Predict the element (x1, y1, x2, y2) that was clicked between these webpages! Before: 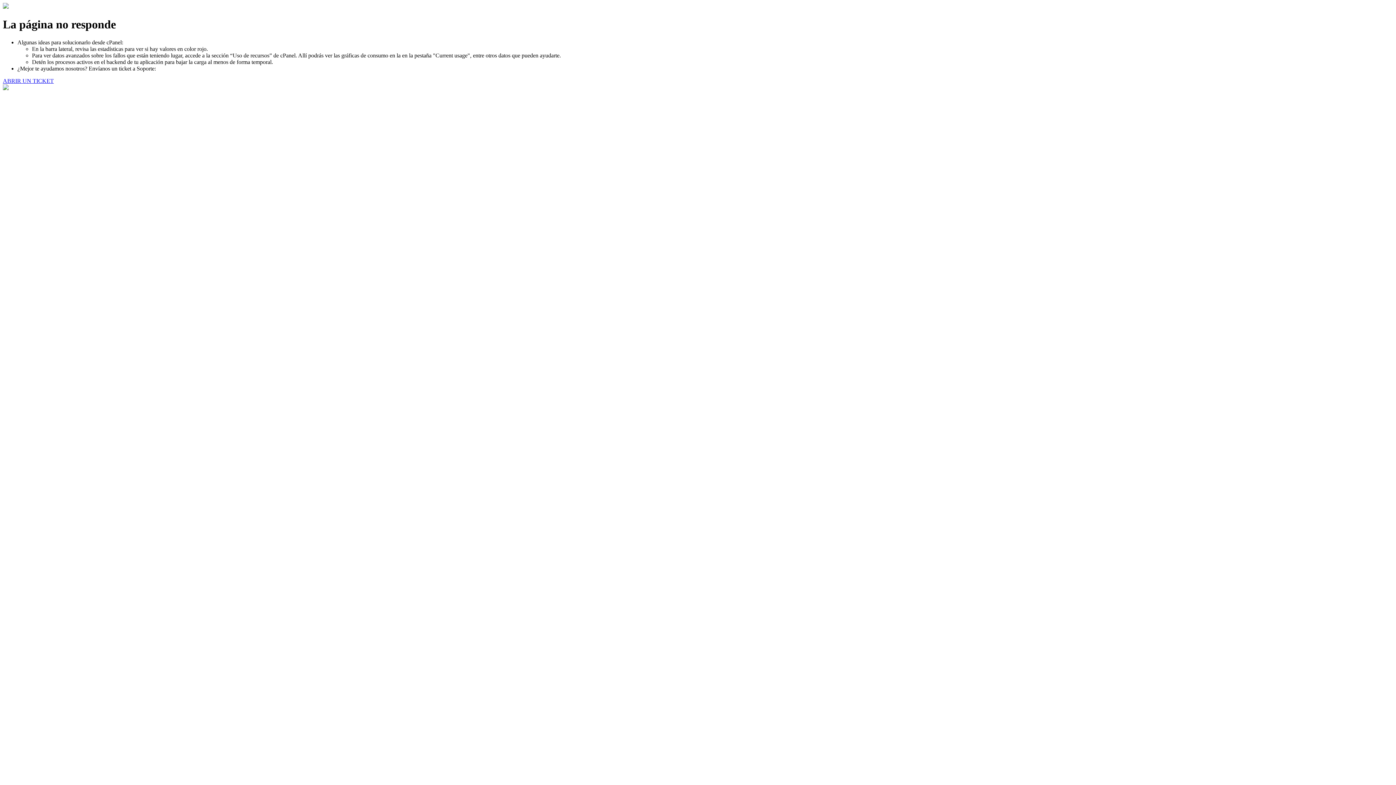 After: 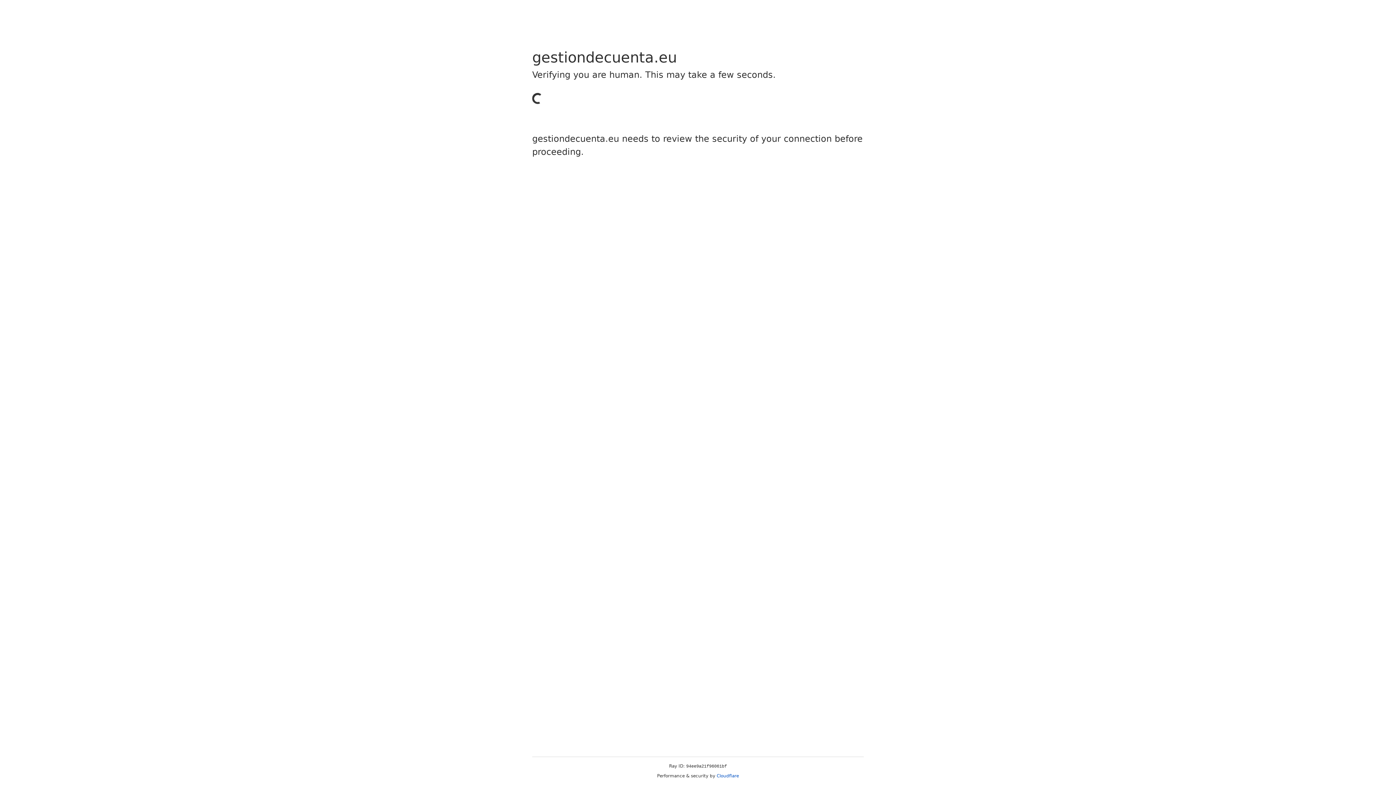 Action: label: ABRIR UN TICKET bbox: (2, 77, 53, 83)